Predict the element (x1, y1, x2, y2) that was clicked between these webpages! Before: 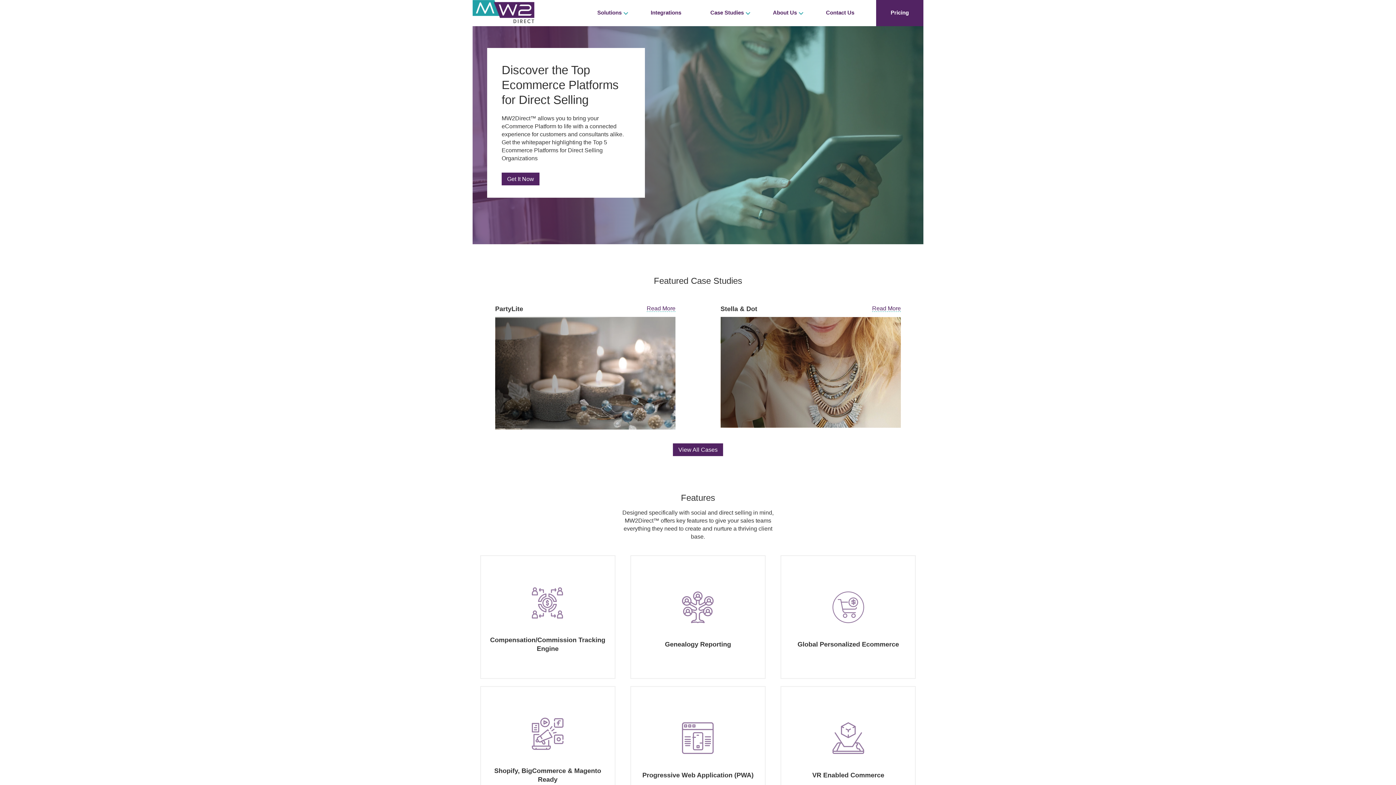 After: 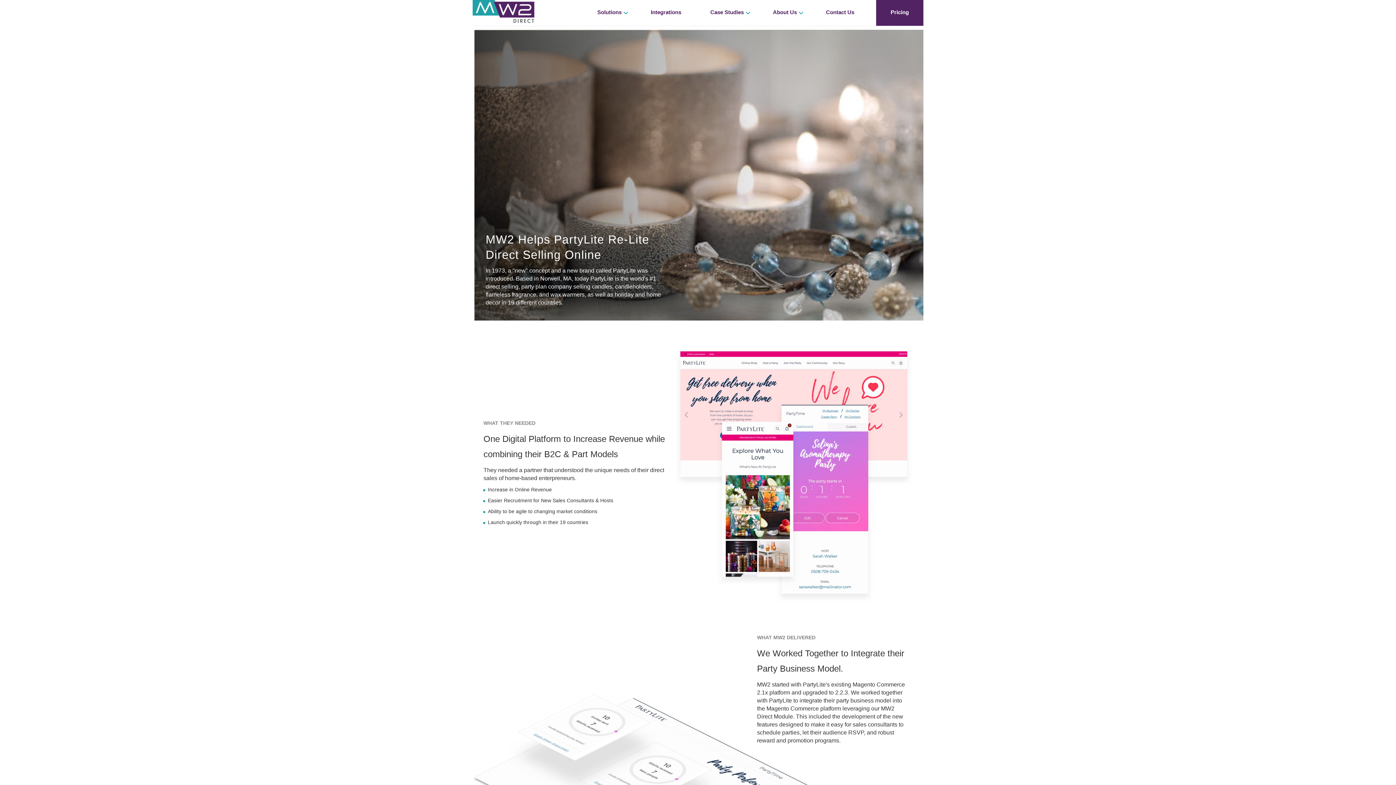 Action: bbox: (646, 305, 675, 312) label: Read More